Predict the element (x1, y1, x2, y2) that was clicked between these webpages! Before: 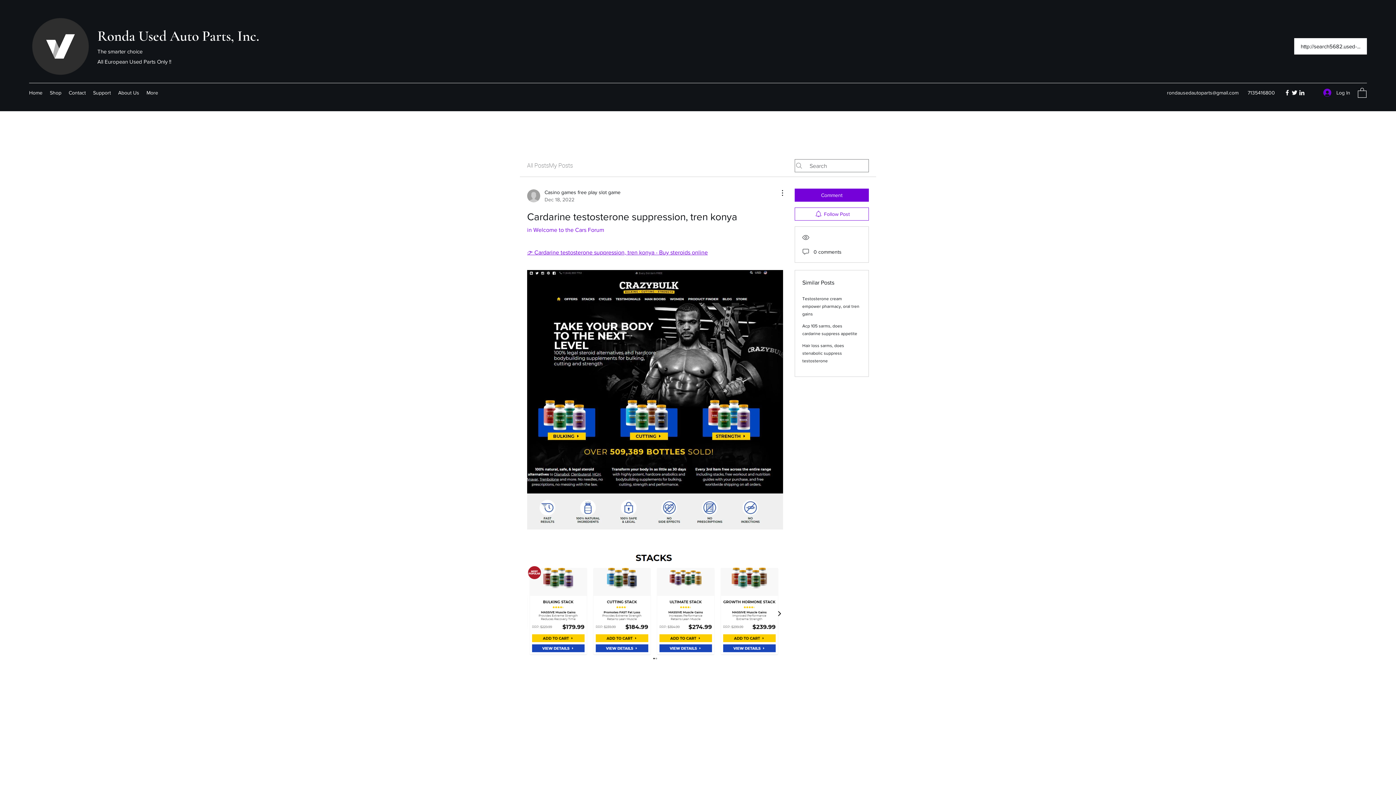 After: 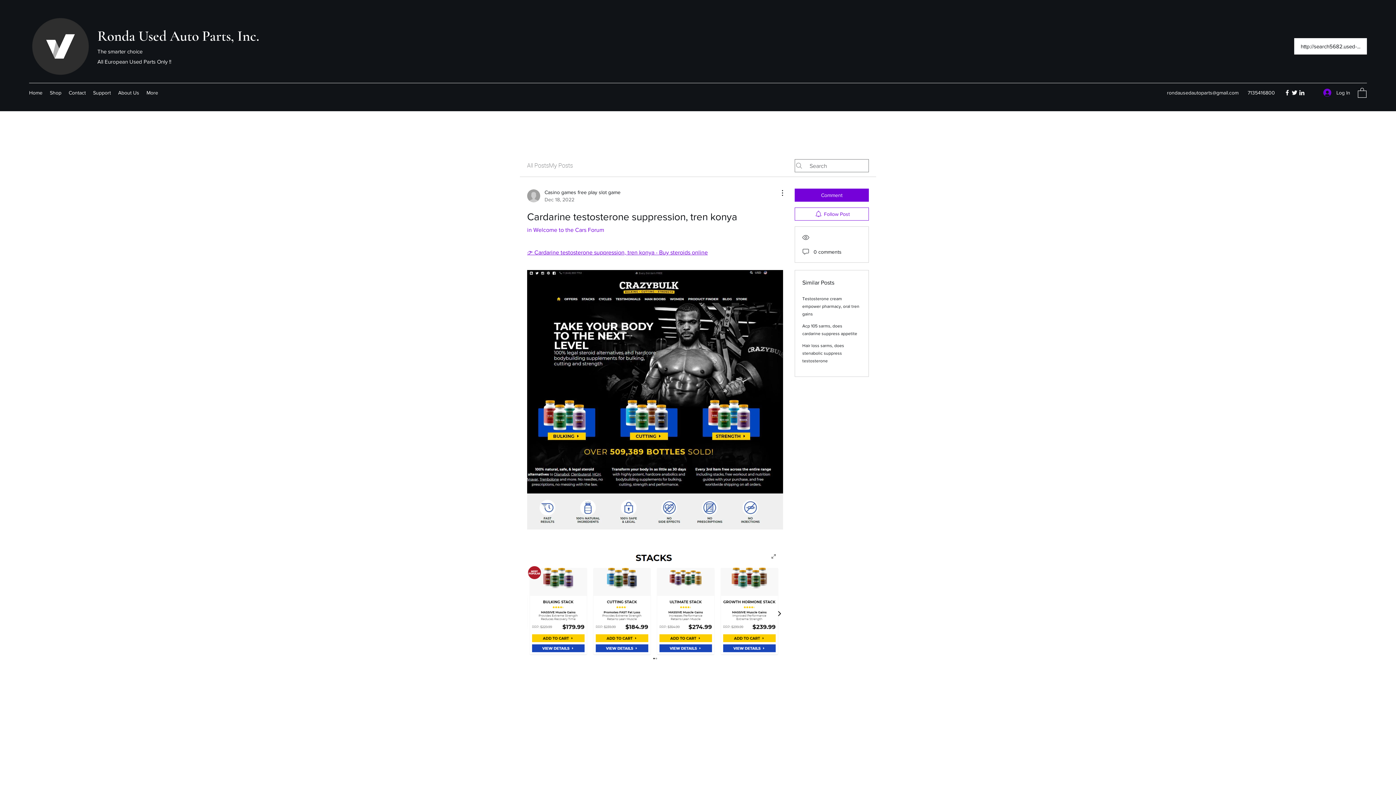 Action: bbox: (527, 547, 783, 663)